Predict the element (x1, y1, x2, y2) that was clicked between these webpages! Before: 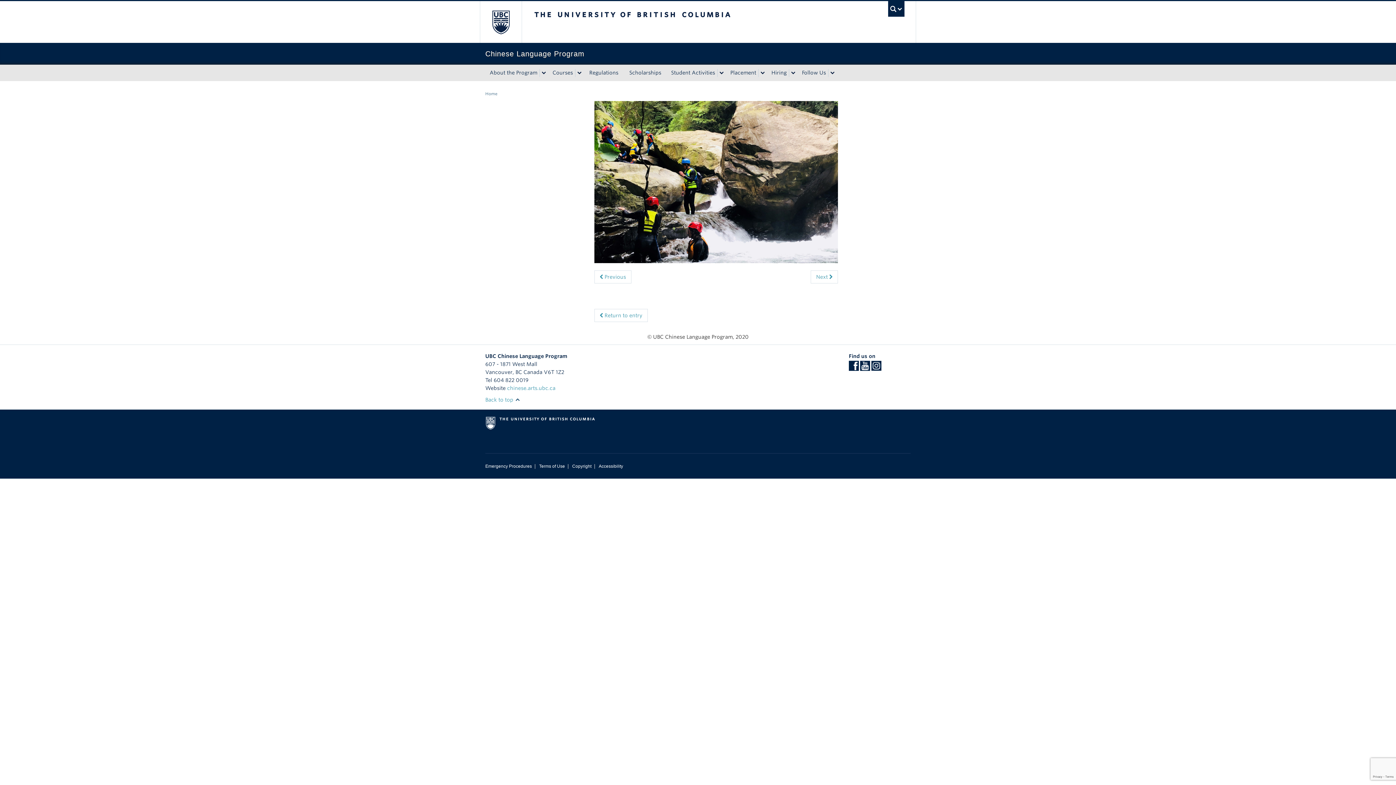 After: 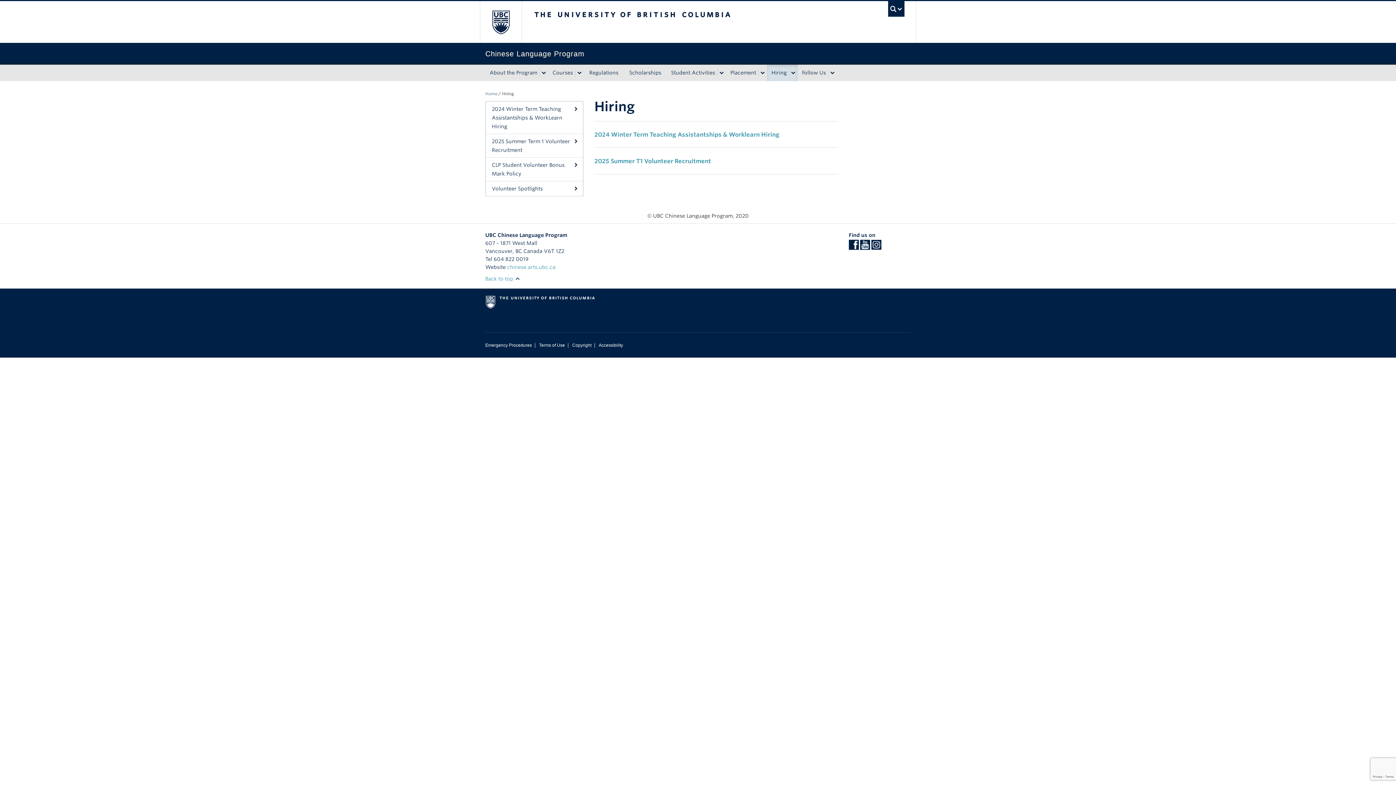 Action: label: Hiring bbox: (767, 64, 789, 81)